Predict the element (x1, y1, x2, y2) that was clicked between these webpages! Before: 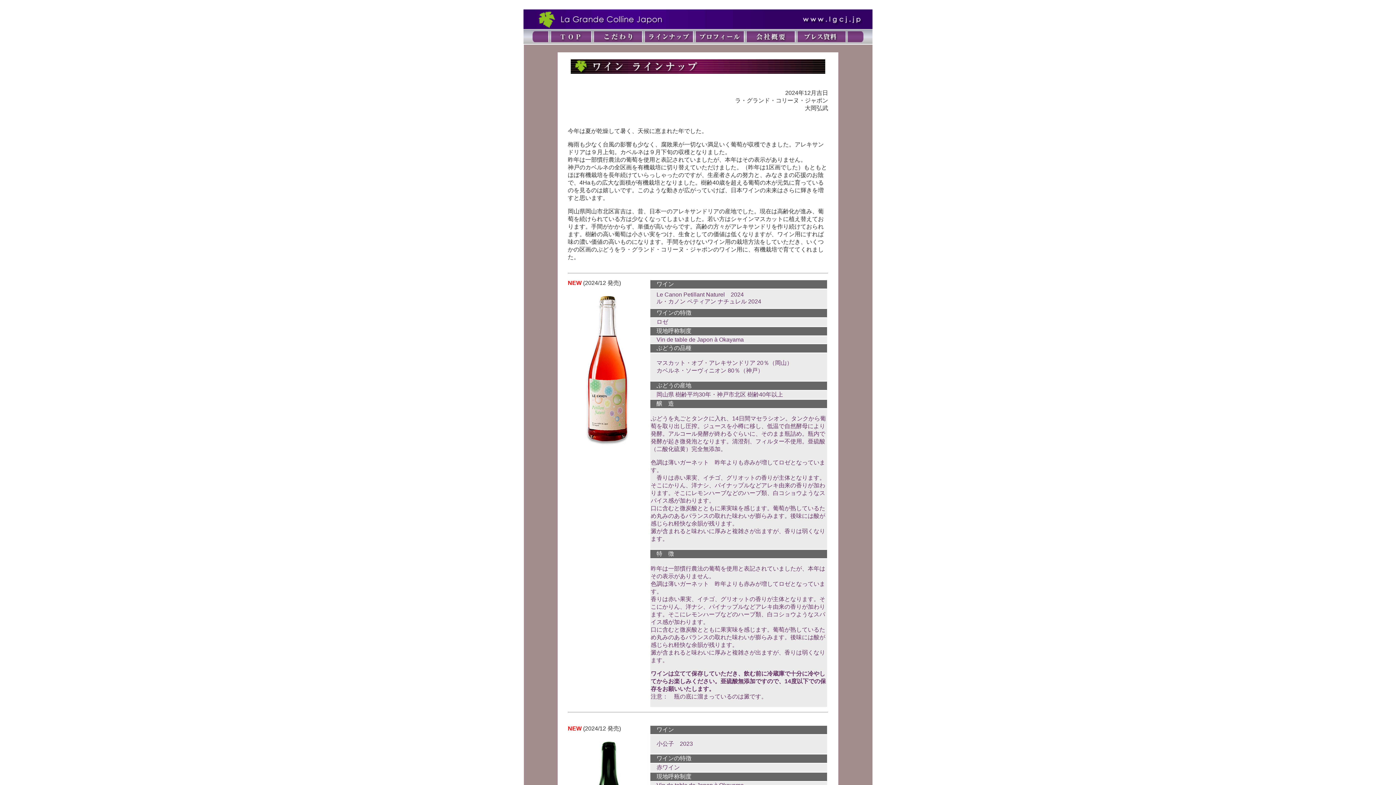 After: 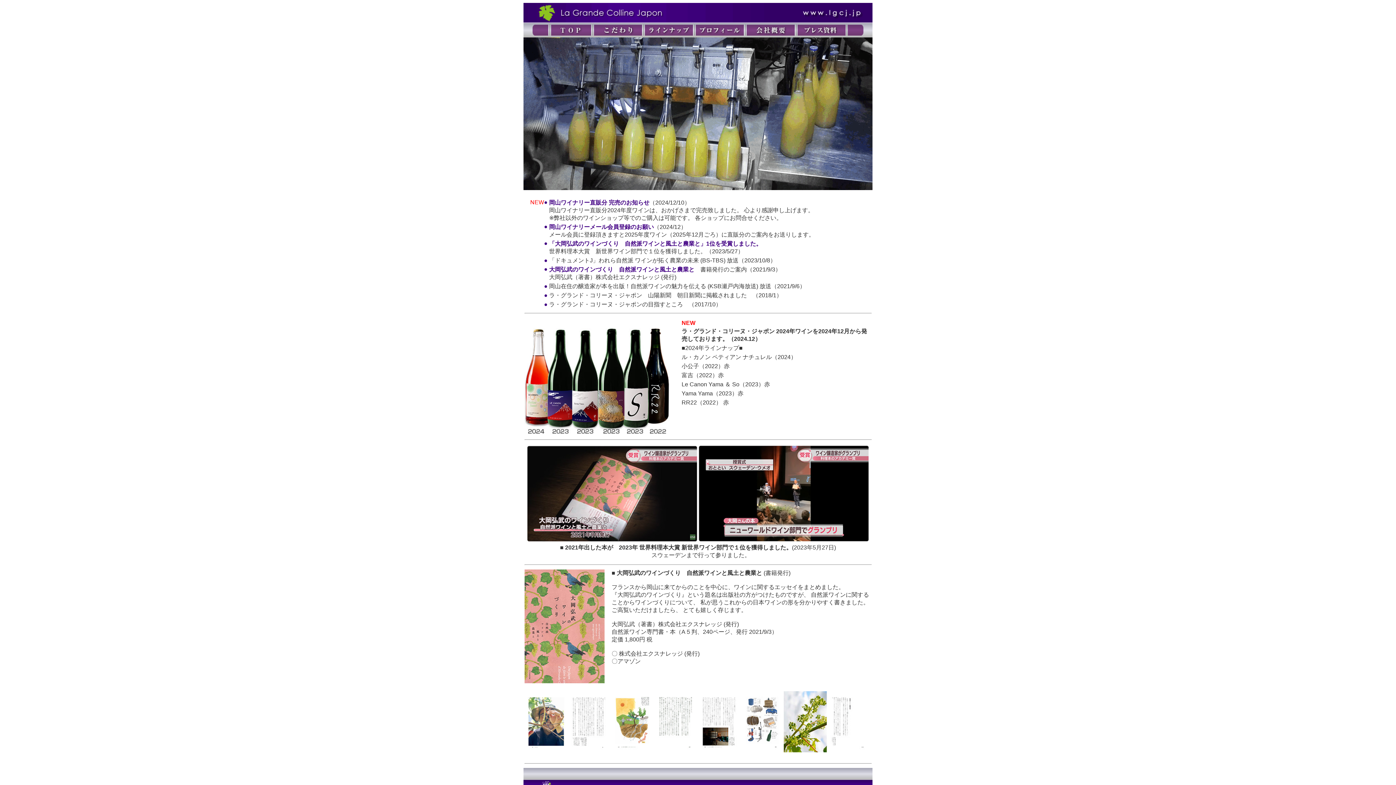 Action: bbox: (550, 30, 592, 42)